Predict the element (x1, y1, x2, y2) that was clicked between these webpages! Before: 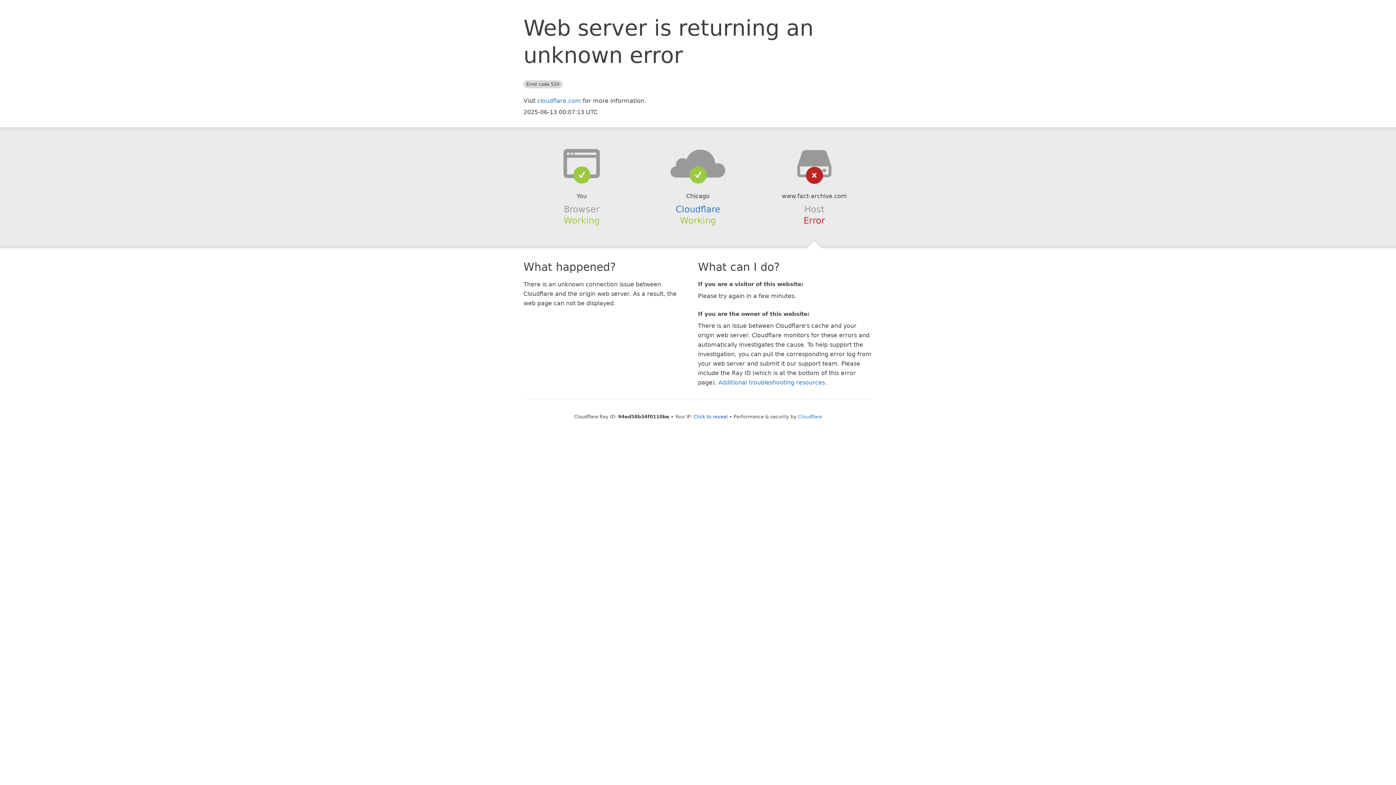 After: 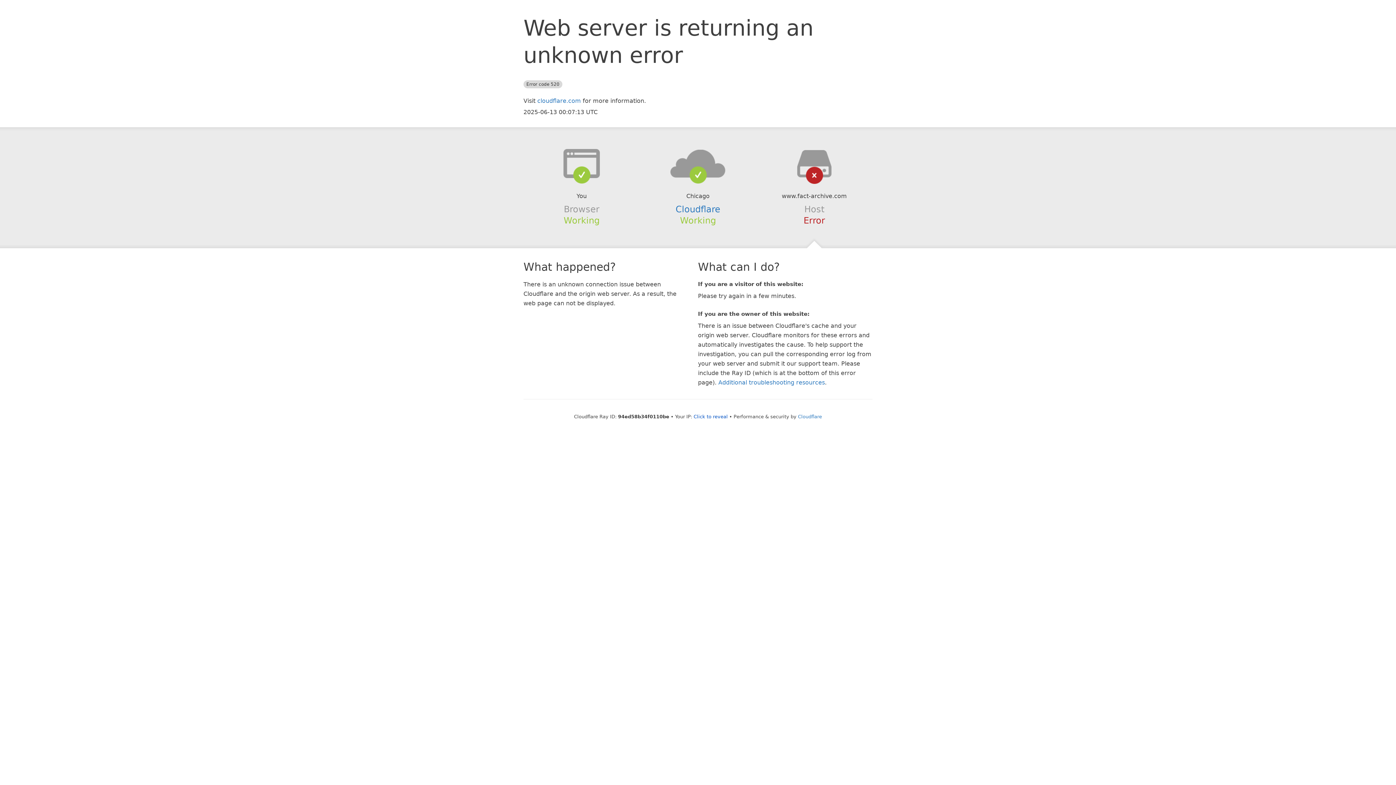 Action: bbox: (639, 148, 756, 178)